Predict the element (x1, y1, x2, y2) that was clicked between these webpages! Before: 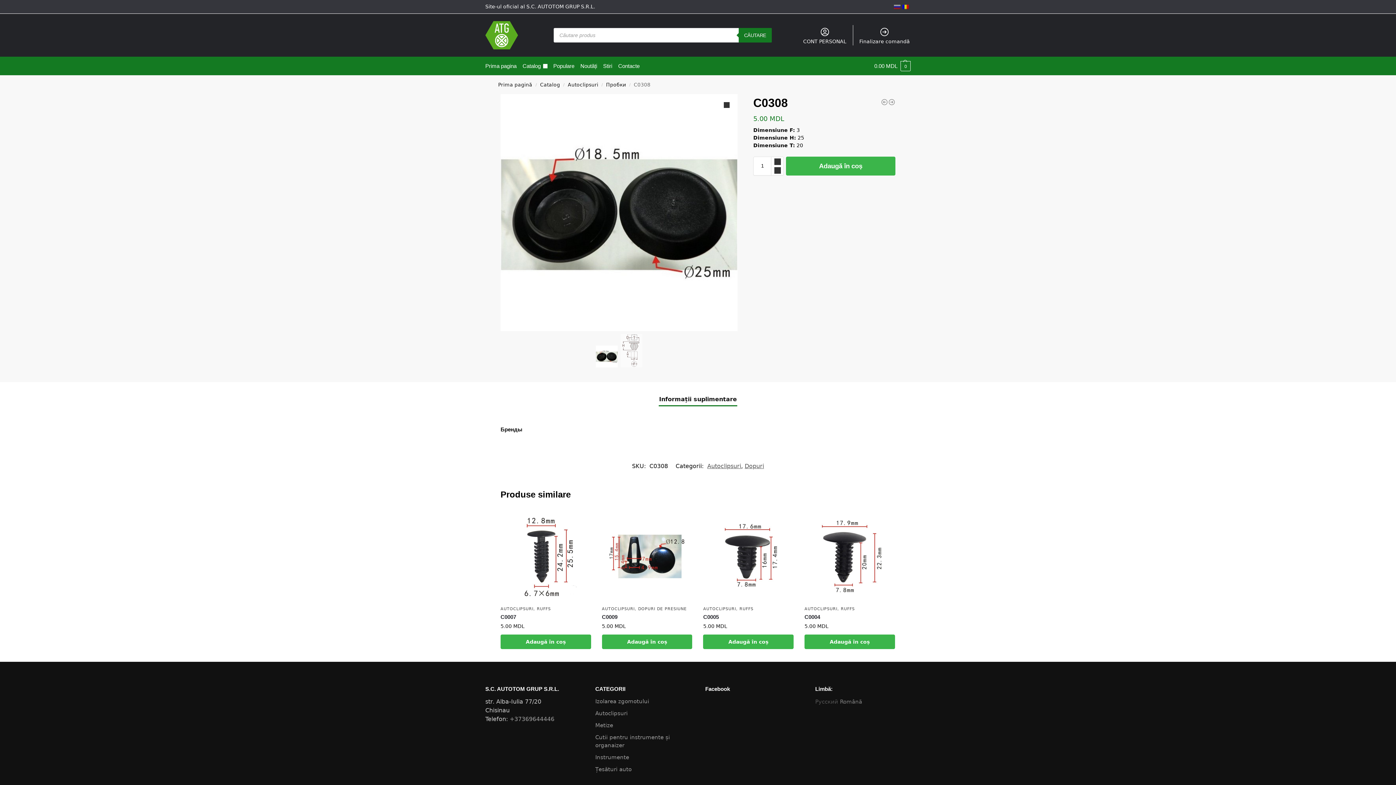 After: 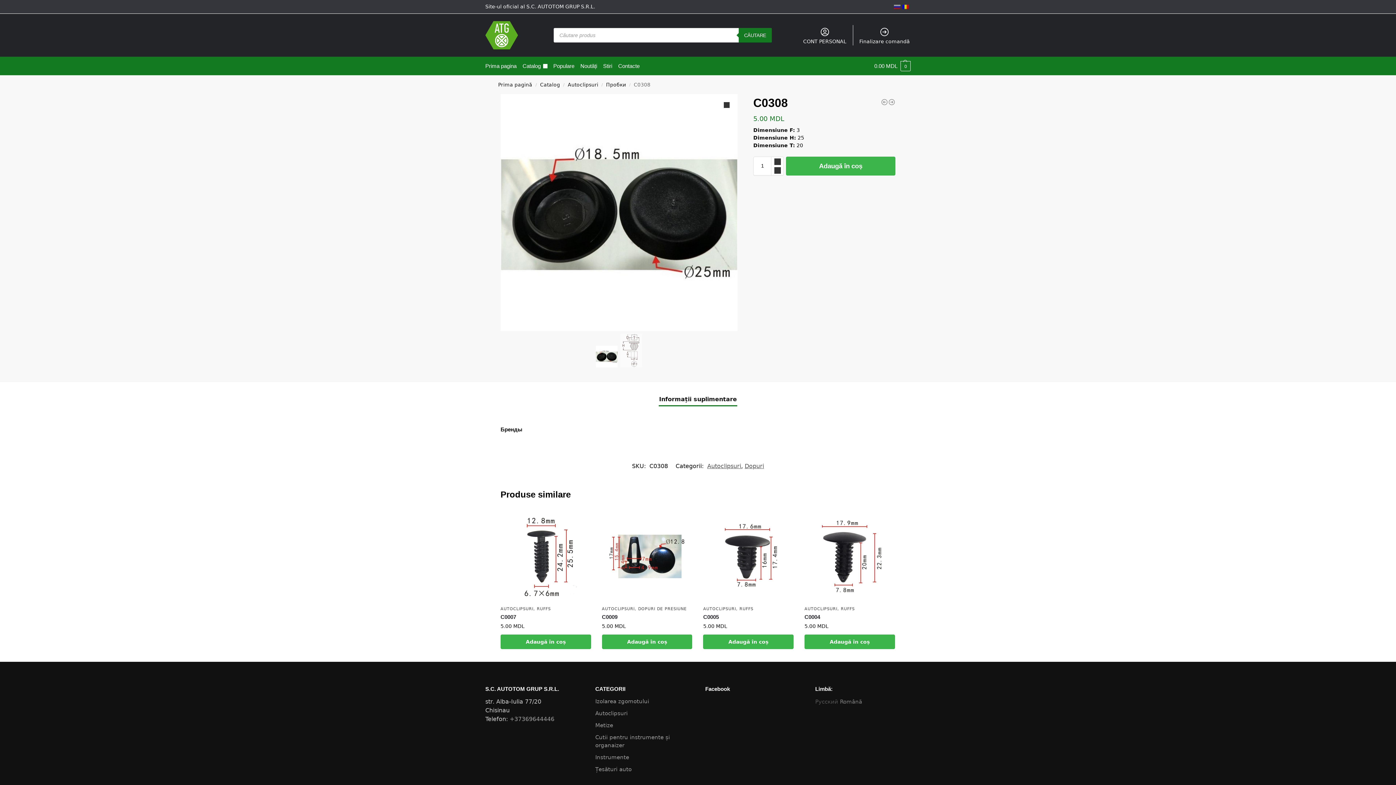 Action: bbox: (902, 3, 909, 9)